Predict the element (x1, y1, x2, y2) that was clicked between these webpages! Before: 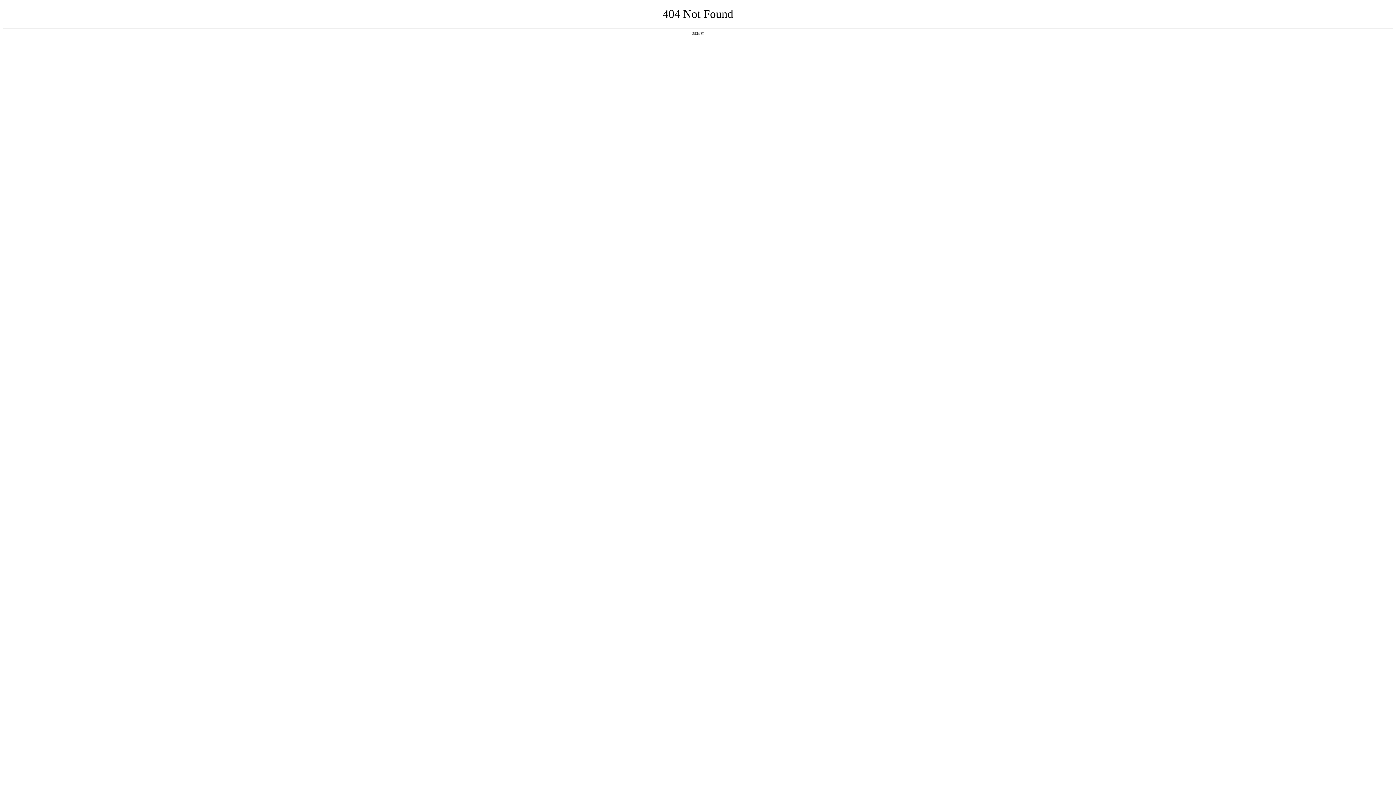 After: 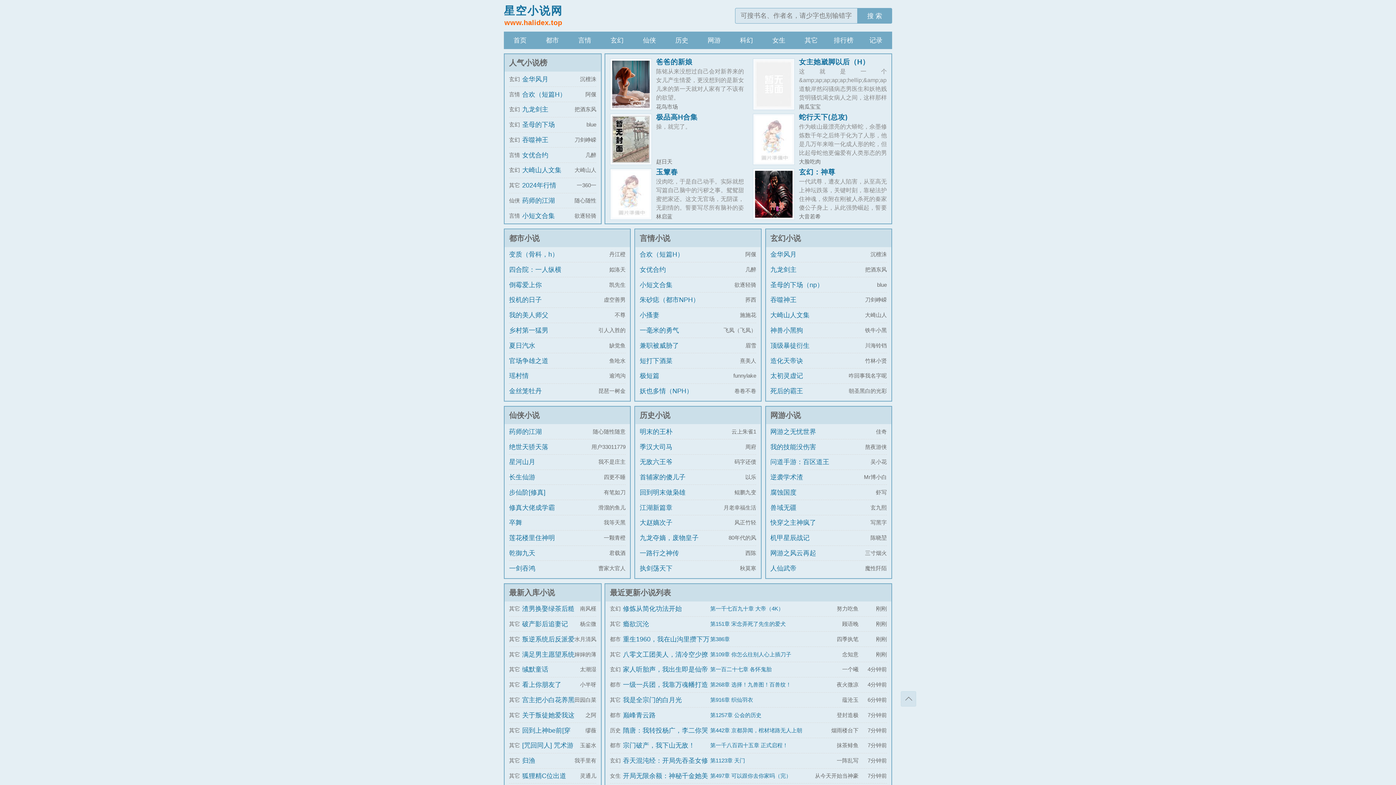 Action: label: 返回首页 bbox: (692, 31, 704, 35)